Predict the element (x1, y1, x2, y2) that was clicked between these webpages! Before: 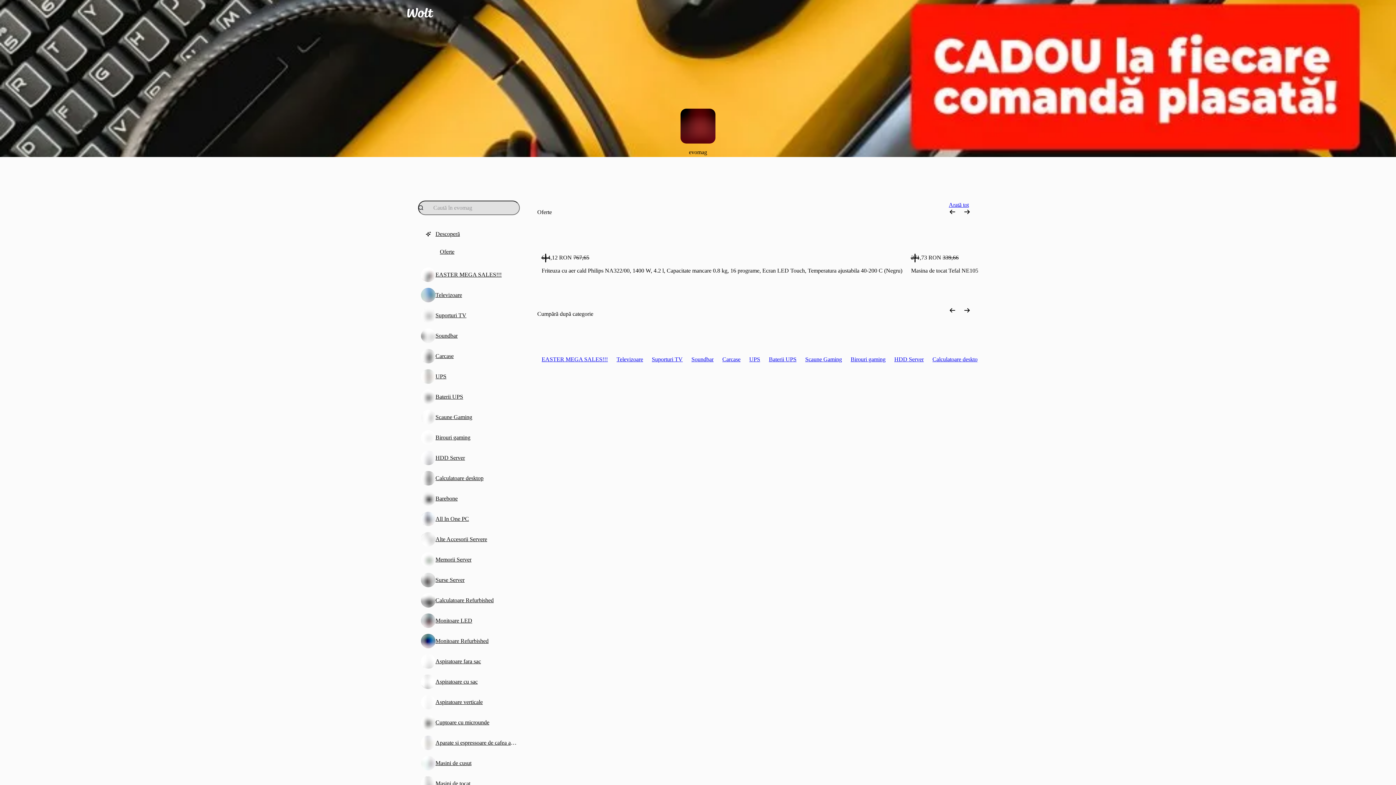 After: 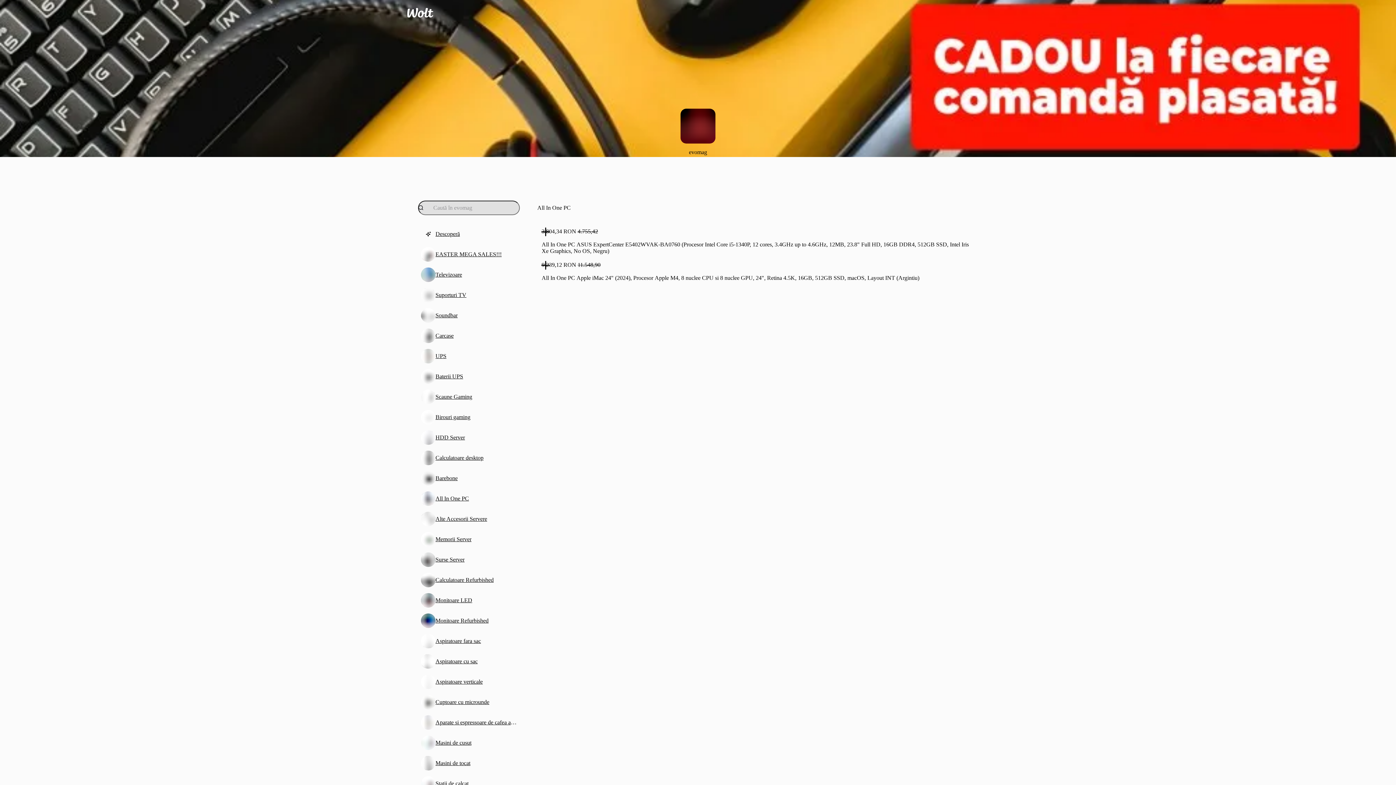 Action: bbox: (418, 509, 520, 529) label: All In One PC